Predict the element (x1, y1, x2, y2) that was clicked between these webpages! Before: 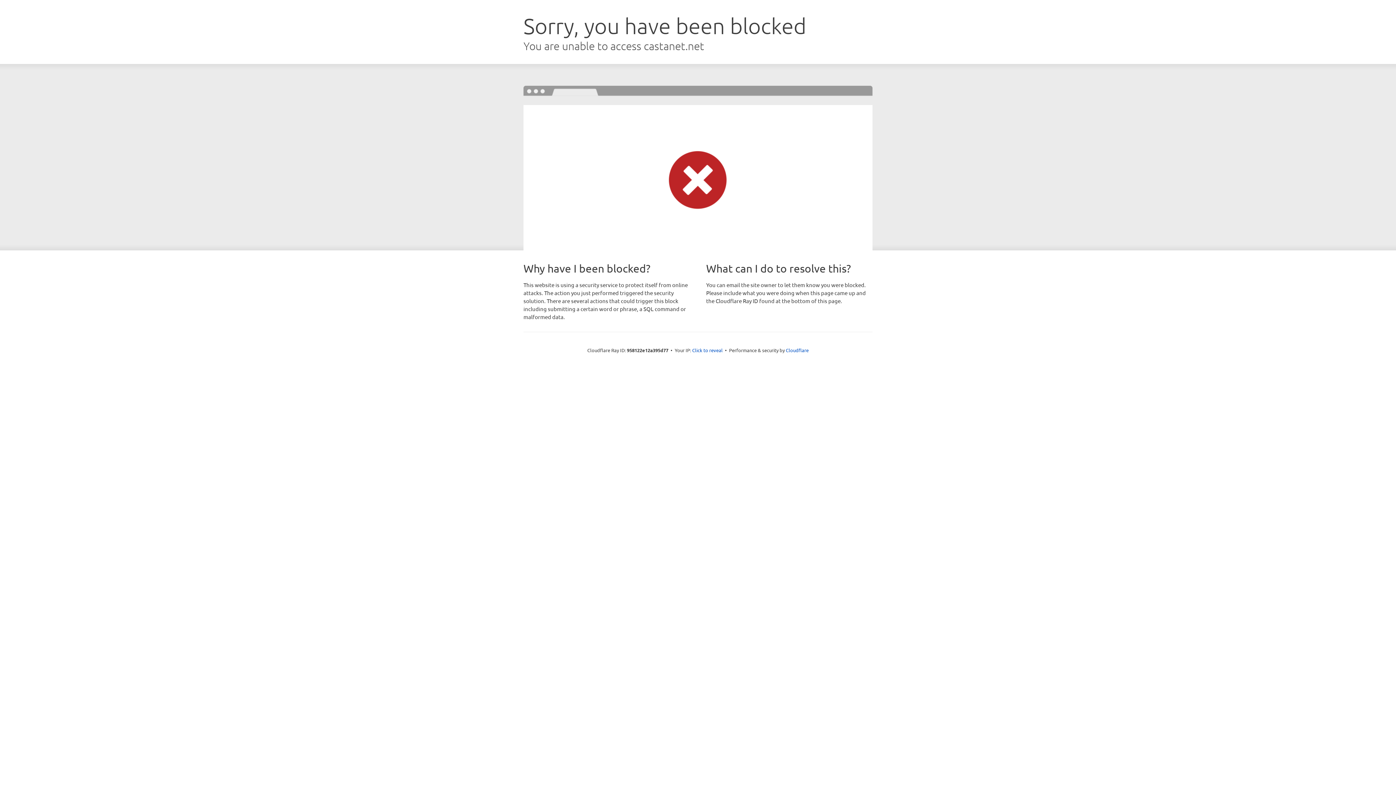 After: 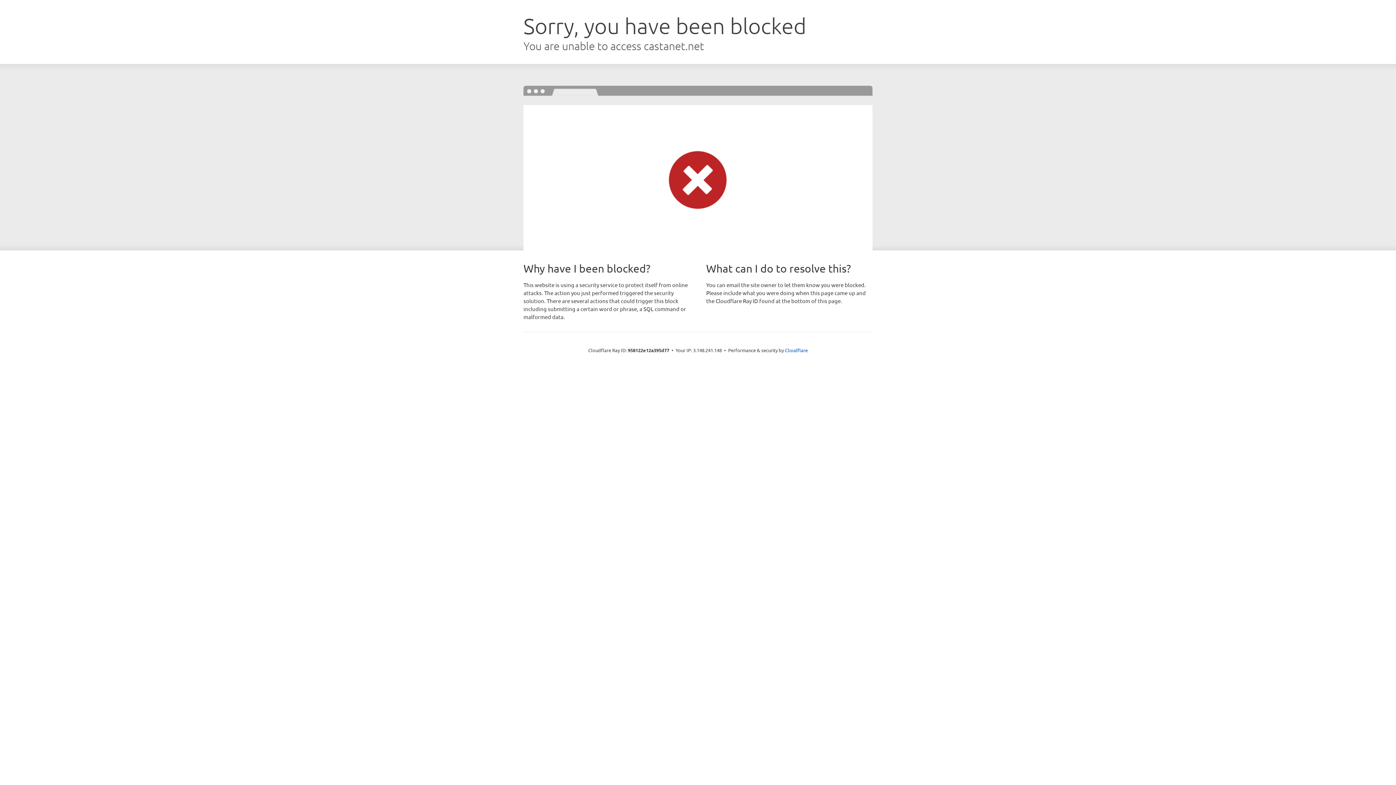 Action: bbox: (692, 346, 722, 353) label: Click to reveal